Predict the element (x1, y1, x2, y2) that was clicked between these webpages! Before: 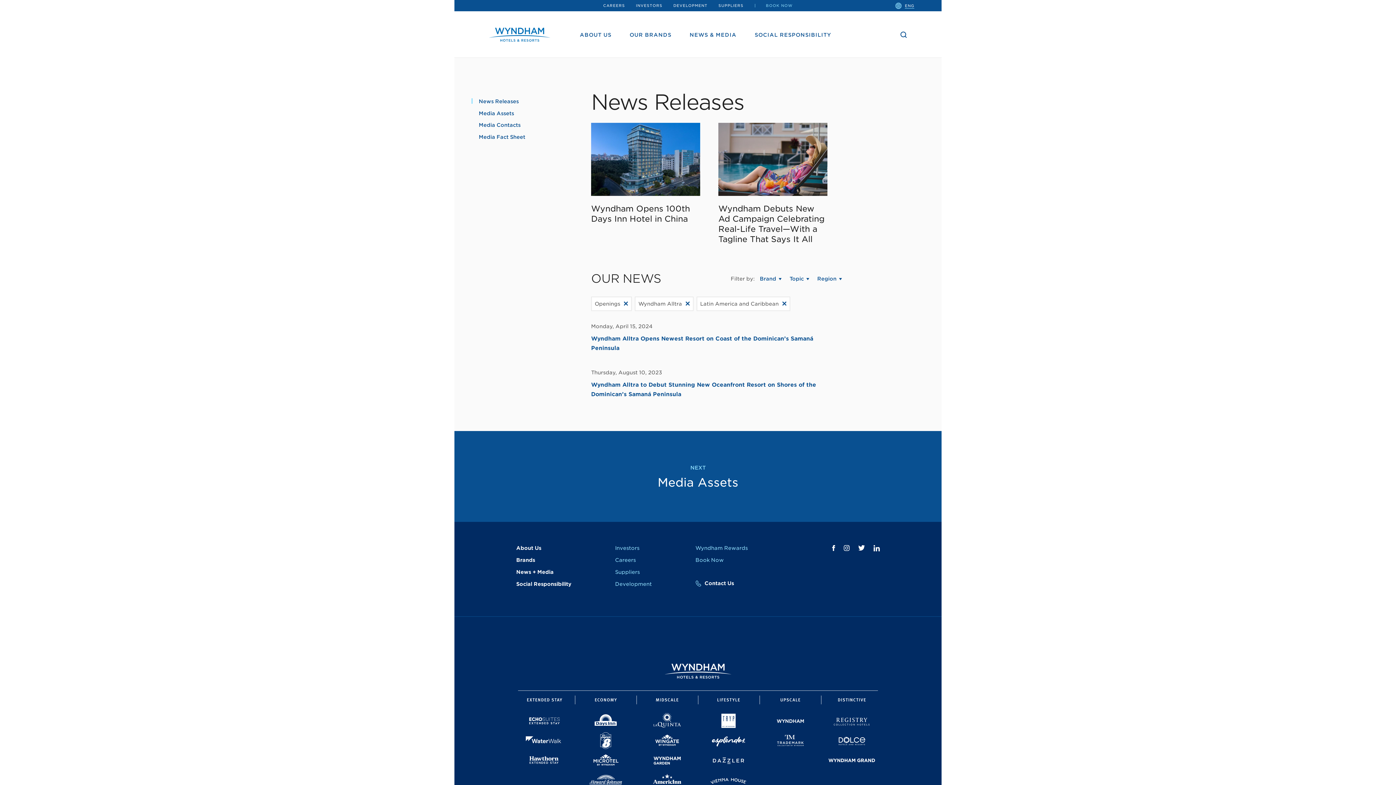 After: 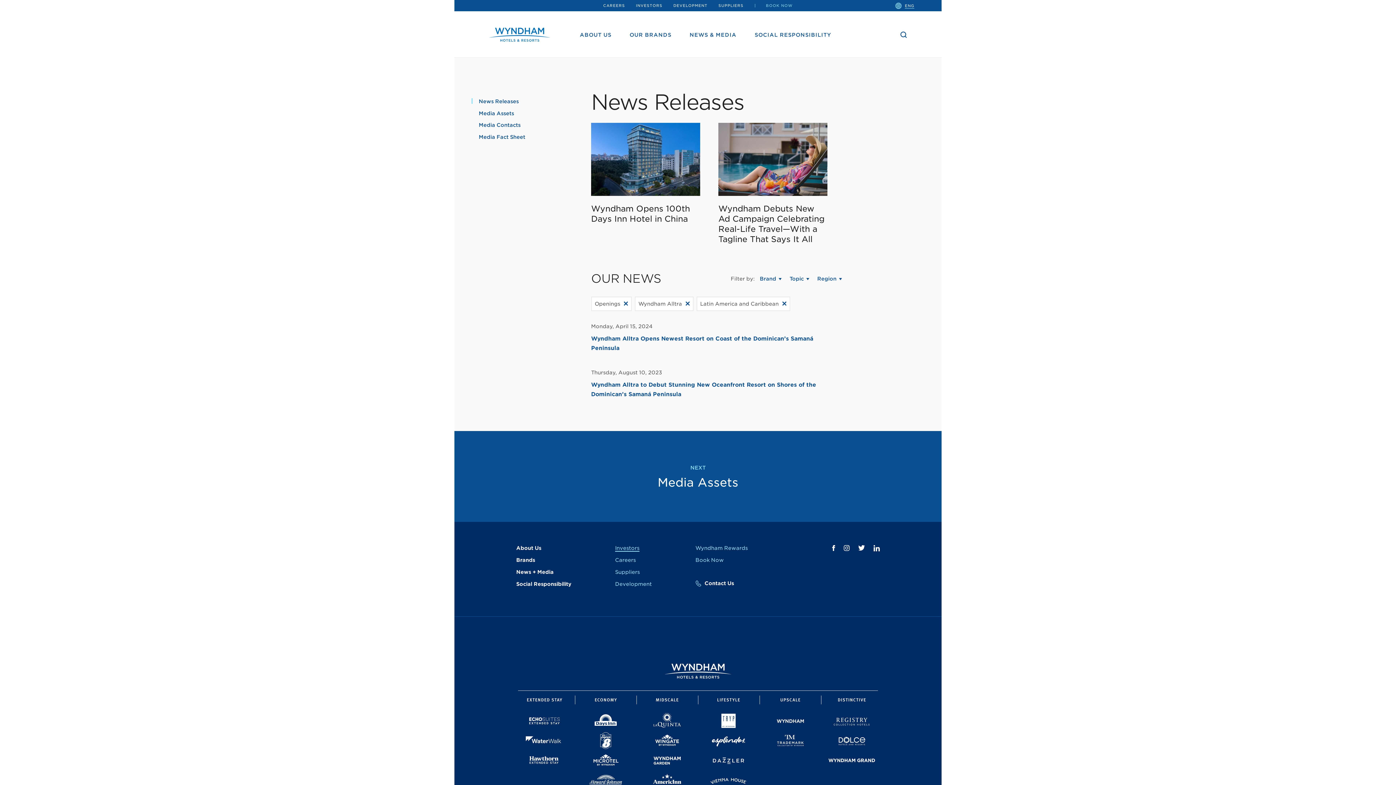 Action: label: Investors bbox: (615, 545, 639, 551)